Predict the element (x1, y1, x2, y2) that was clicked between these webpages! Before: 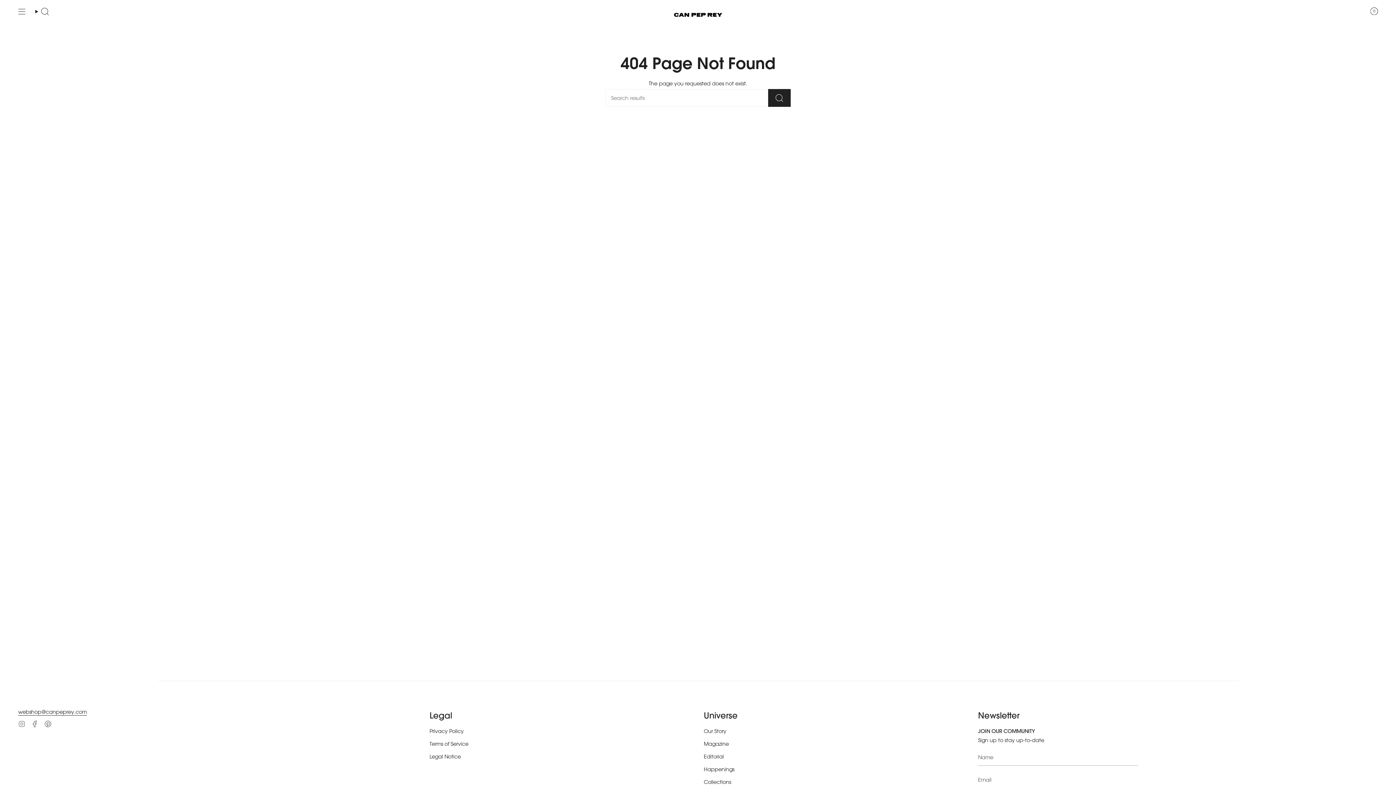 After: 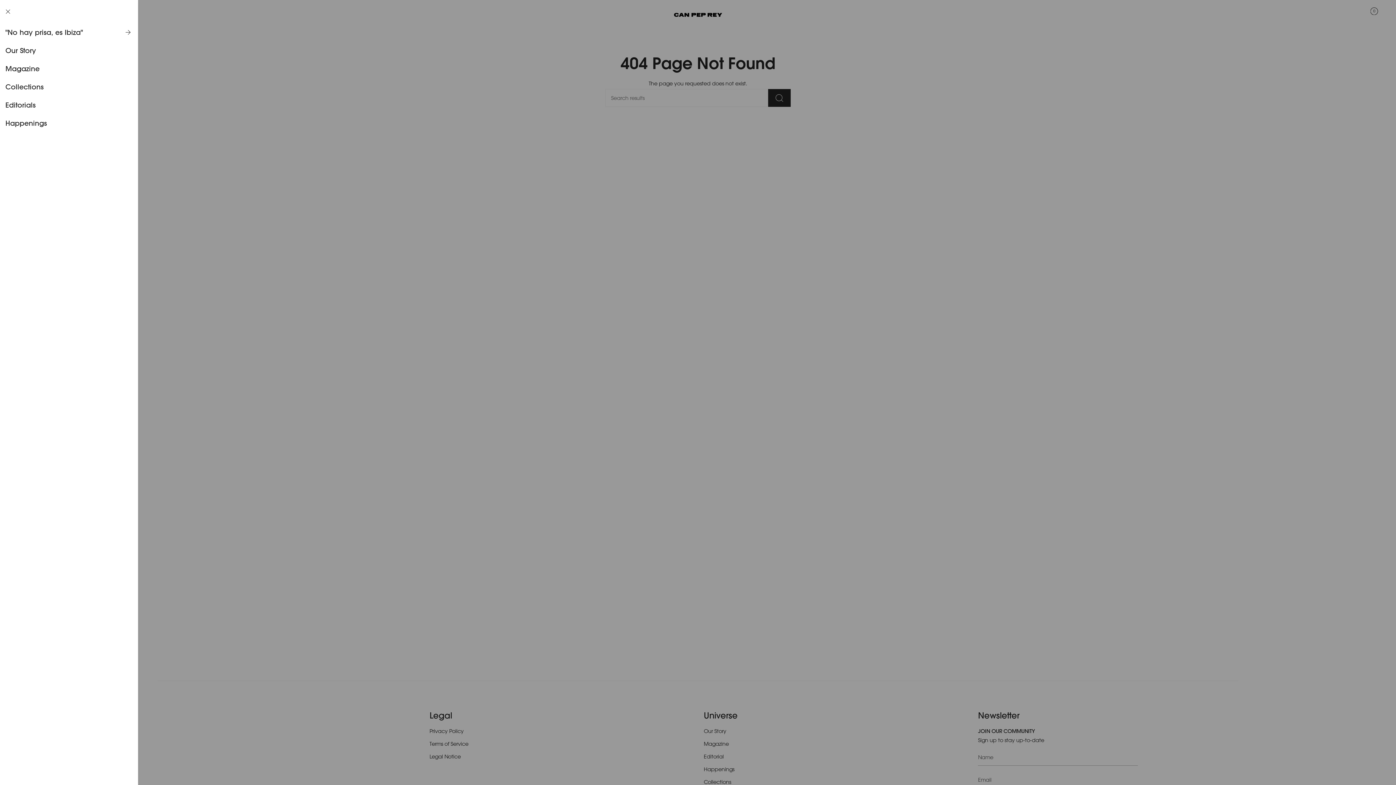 Action: label: Show menu bbox: (16, 7, 27, 16)